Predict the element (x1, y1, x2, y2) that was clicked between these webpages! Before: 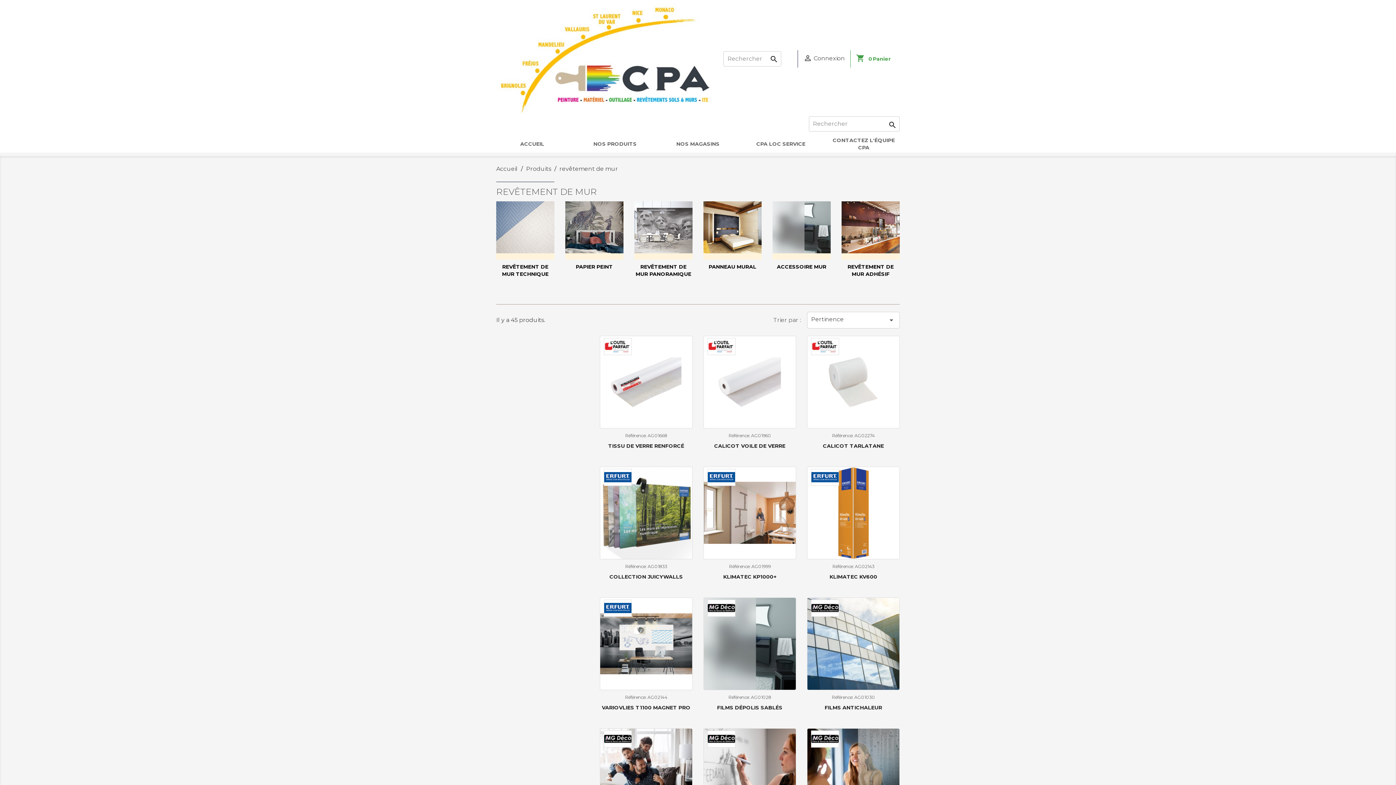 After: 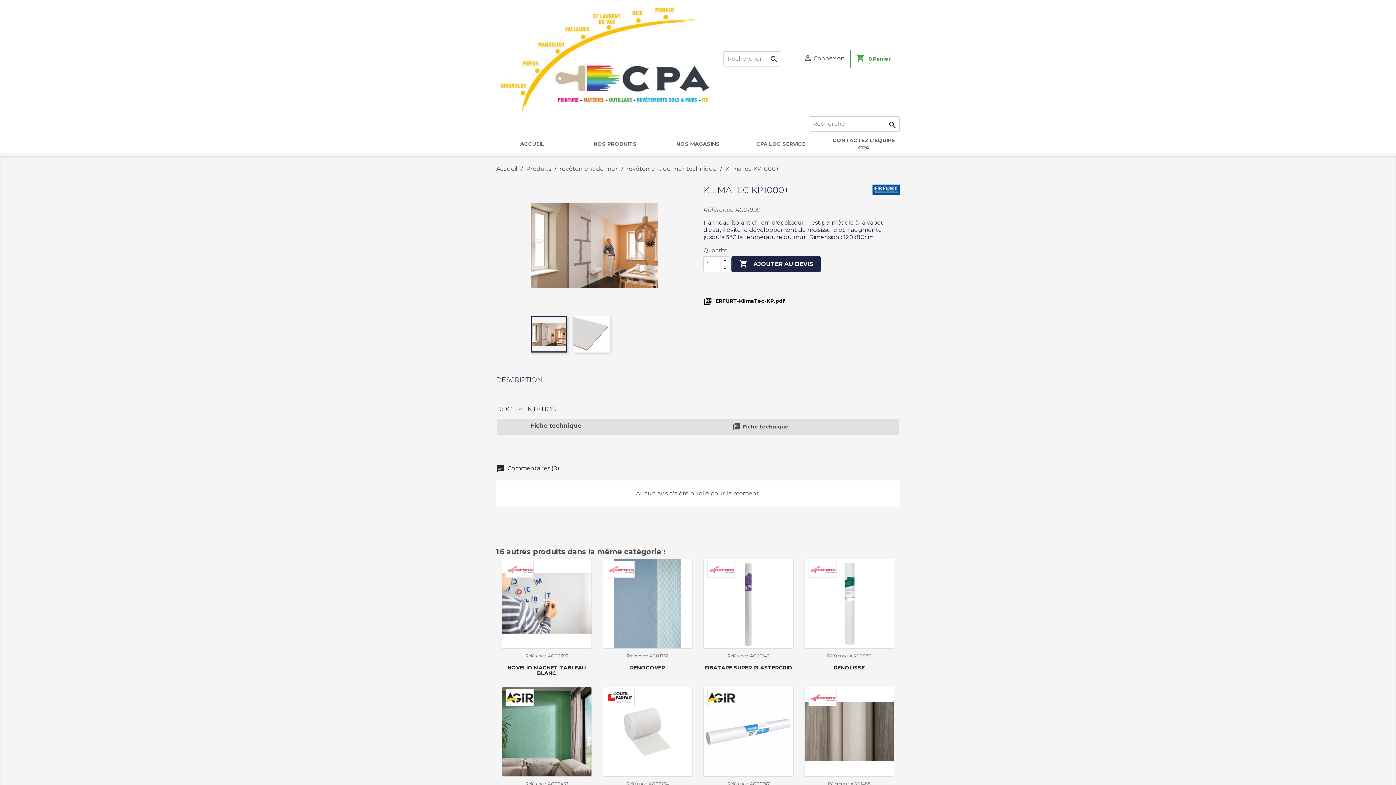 Action: bbox: (703, 466, 796, 559)